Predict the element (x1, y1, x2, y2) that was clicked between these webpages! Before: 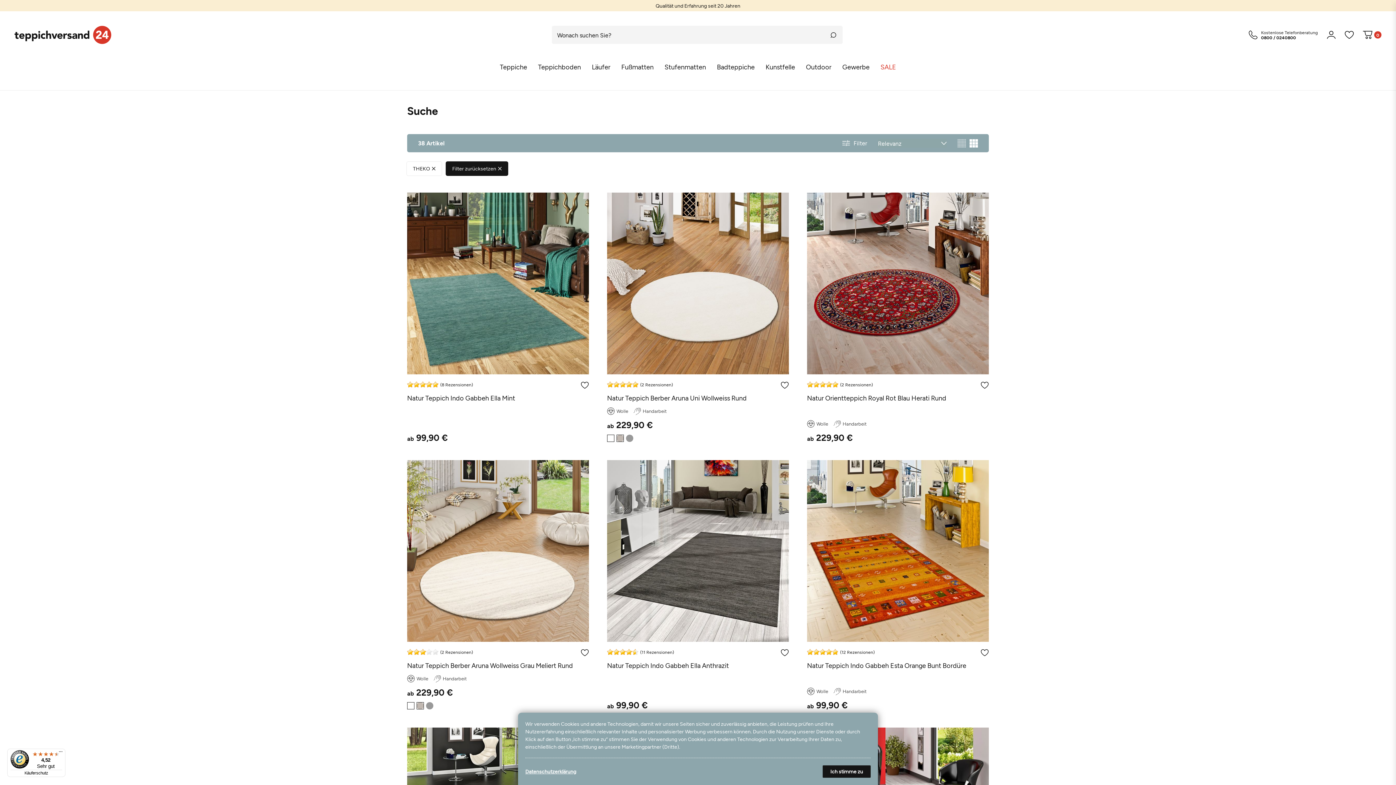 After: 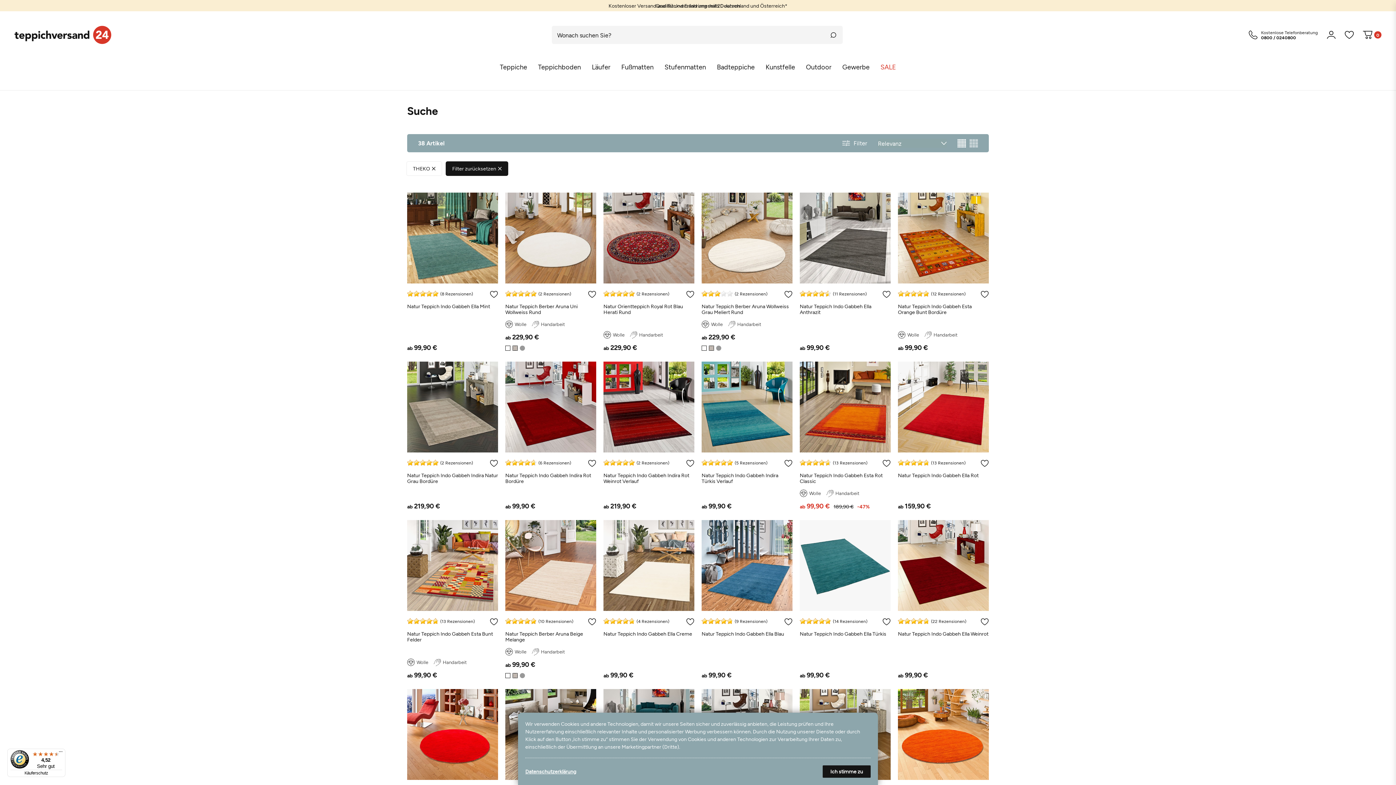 Action: bbox: (957, 139, 966, 147)